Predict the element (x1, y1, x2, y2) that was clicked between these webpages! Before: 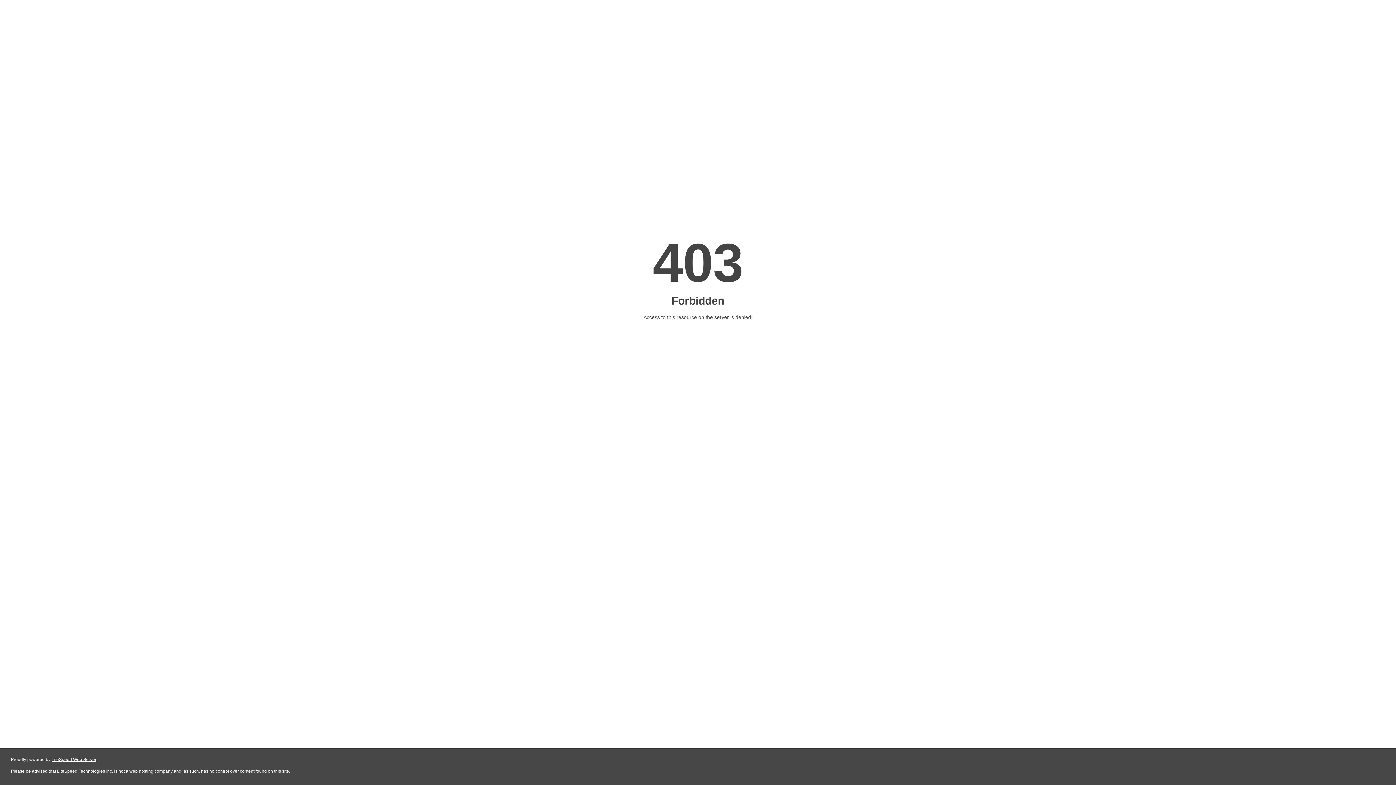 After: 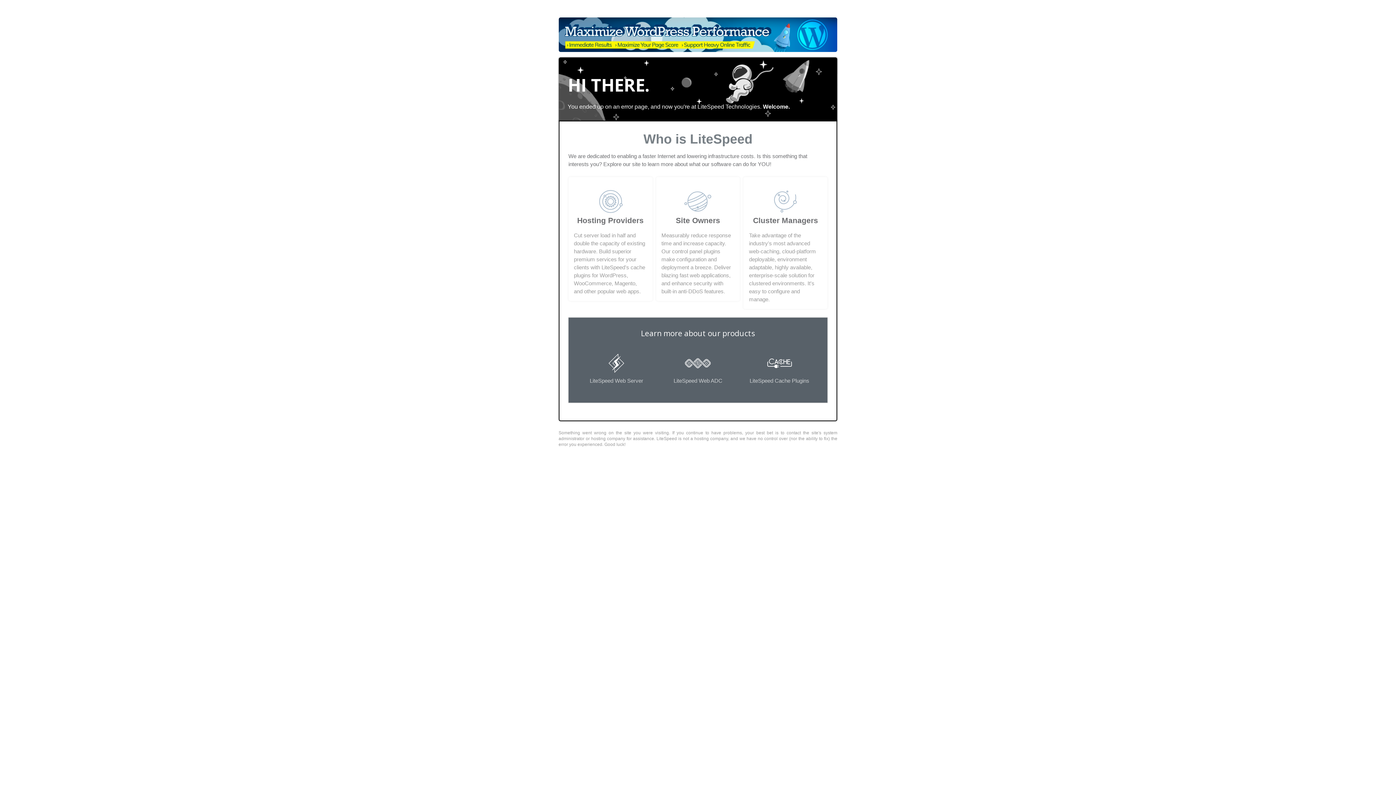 Action: bbox: (51, 757, 96, 762) label: LiteSpeed Web Server